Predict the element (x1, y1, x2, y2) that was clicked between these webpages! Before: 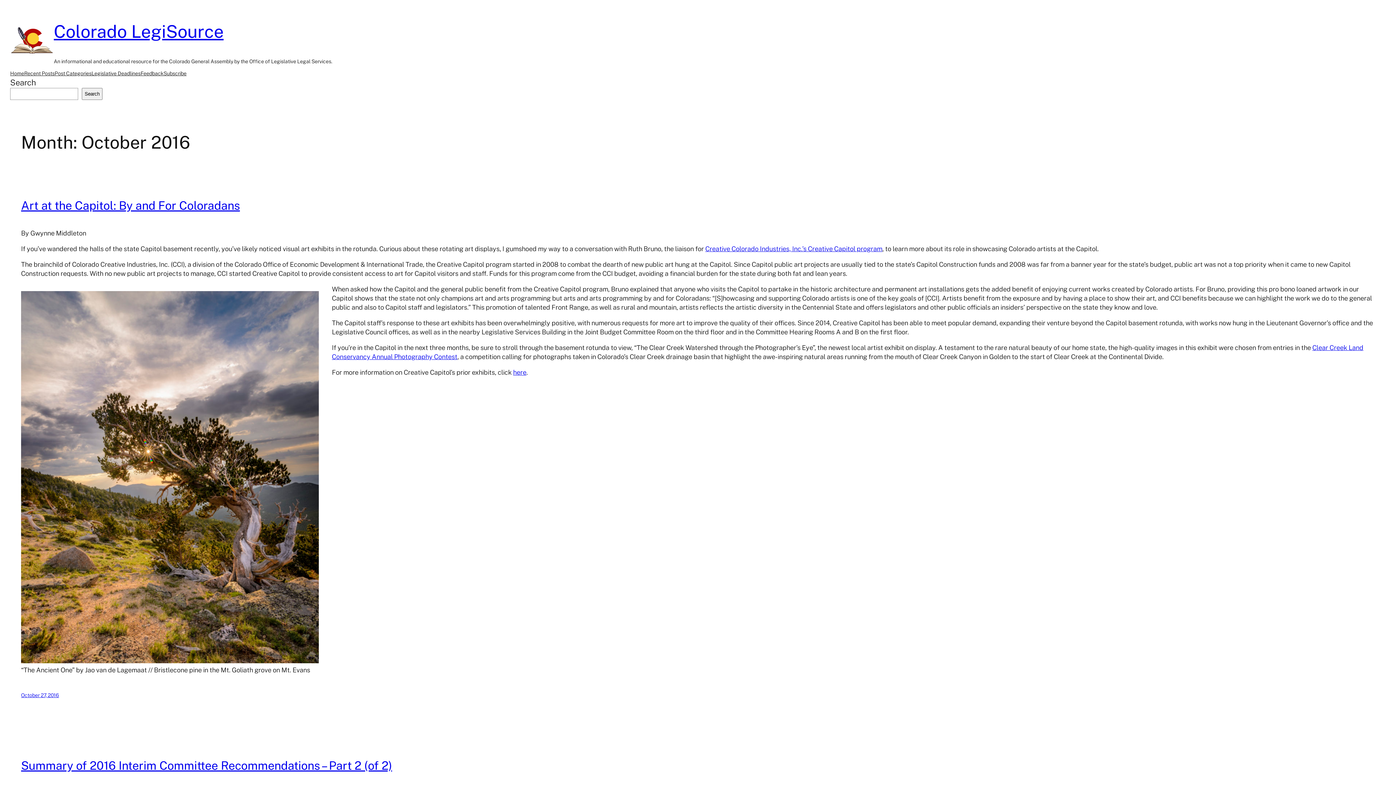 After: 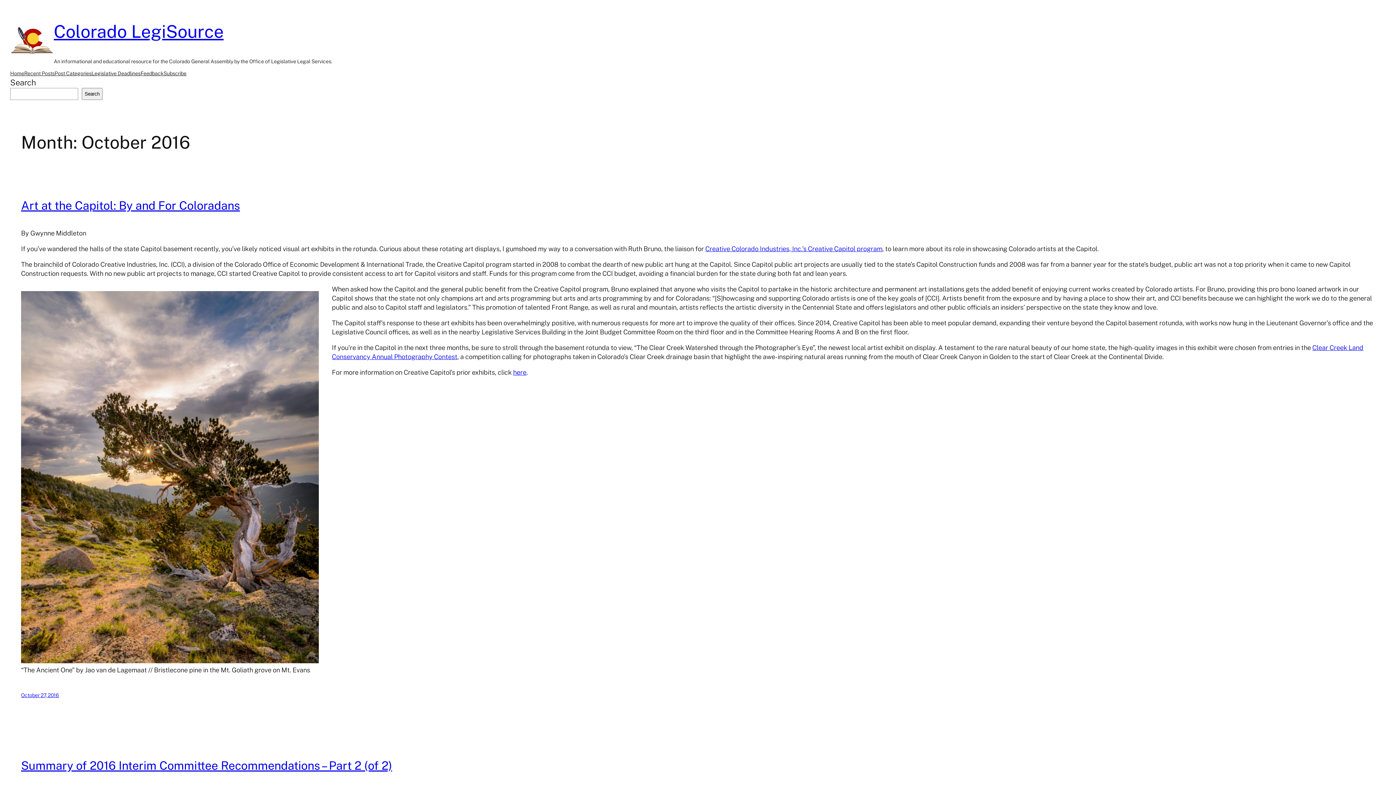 Action: bbox: (705, 244, 882, 252) label: Creative Colorado Industries, Inc.’s Creative Capitol program